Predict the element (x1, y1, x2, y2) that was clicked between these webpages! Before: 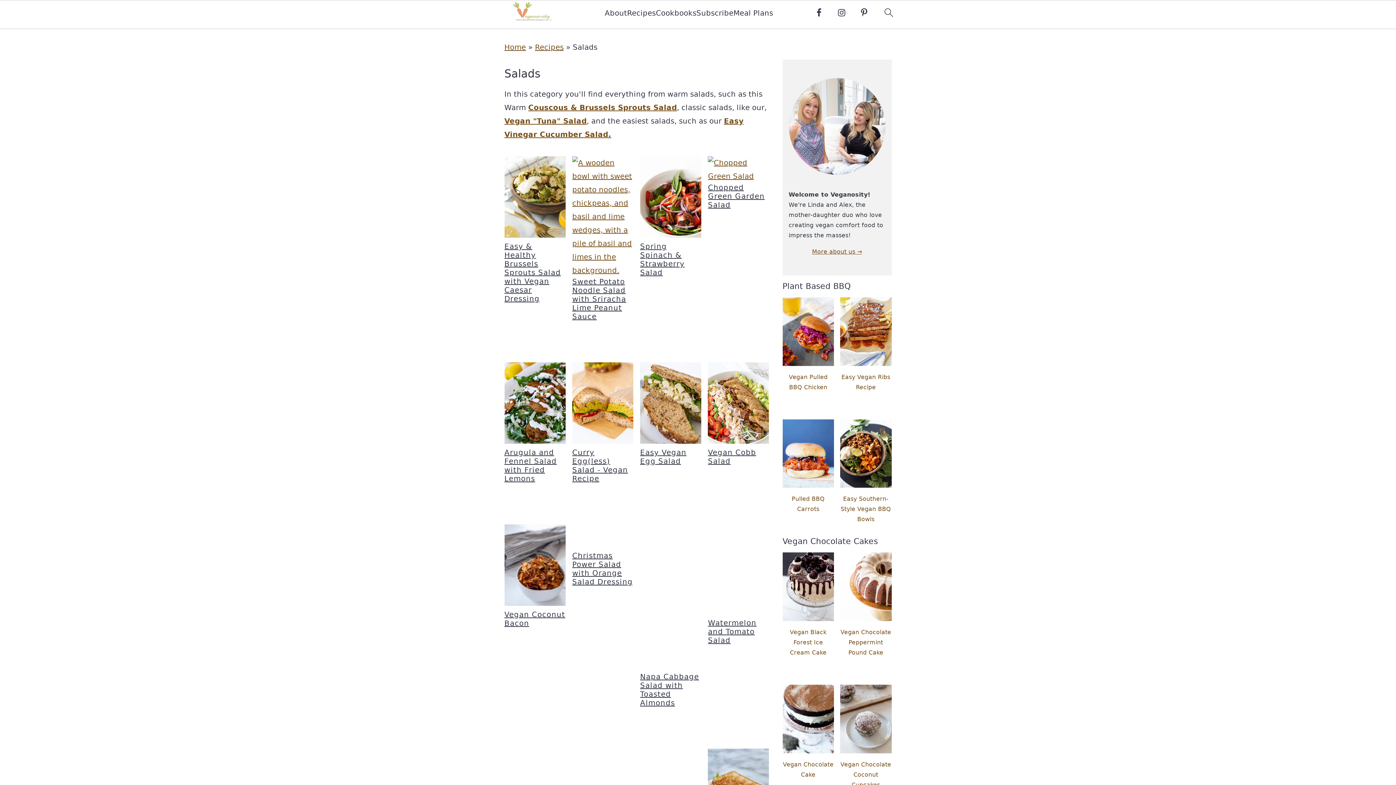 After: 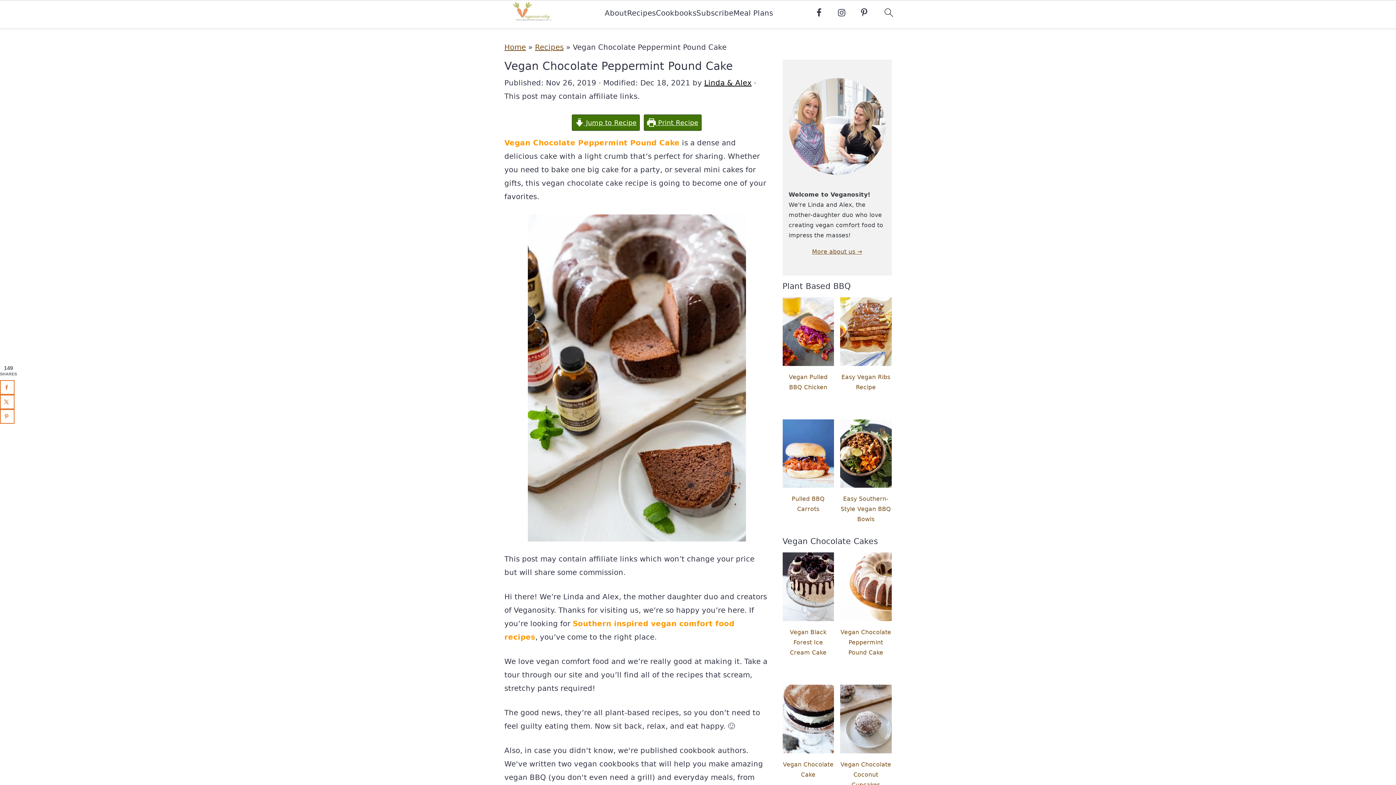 Action: label: Vegan Chocolate Peppermint Pound Cake bbox: (840, 552, 891, 664)